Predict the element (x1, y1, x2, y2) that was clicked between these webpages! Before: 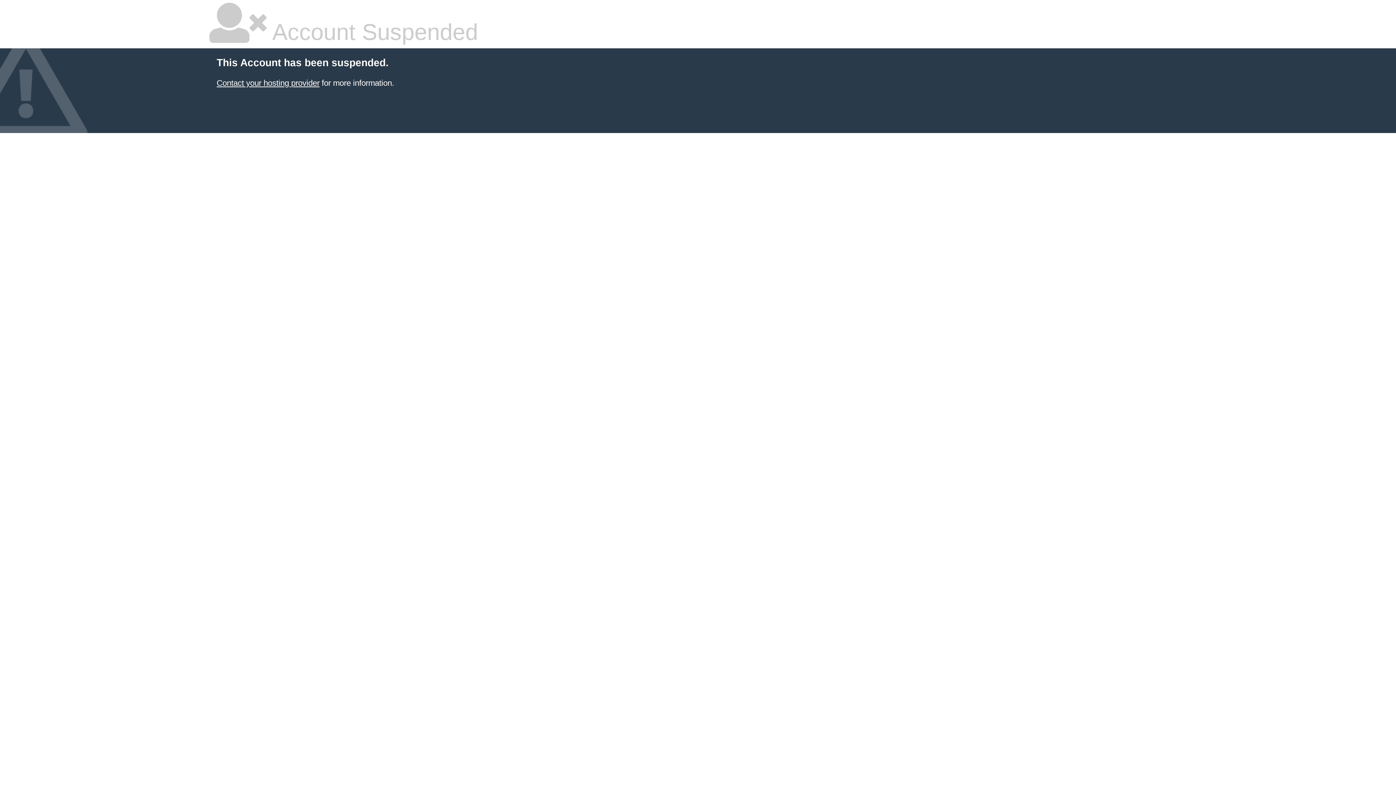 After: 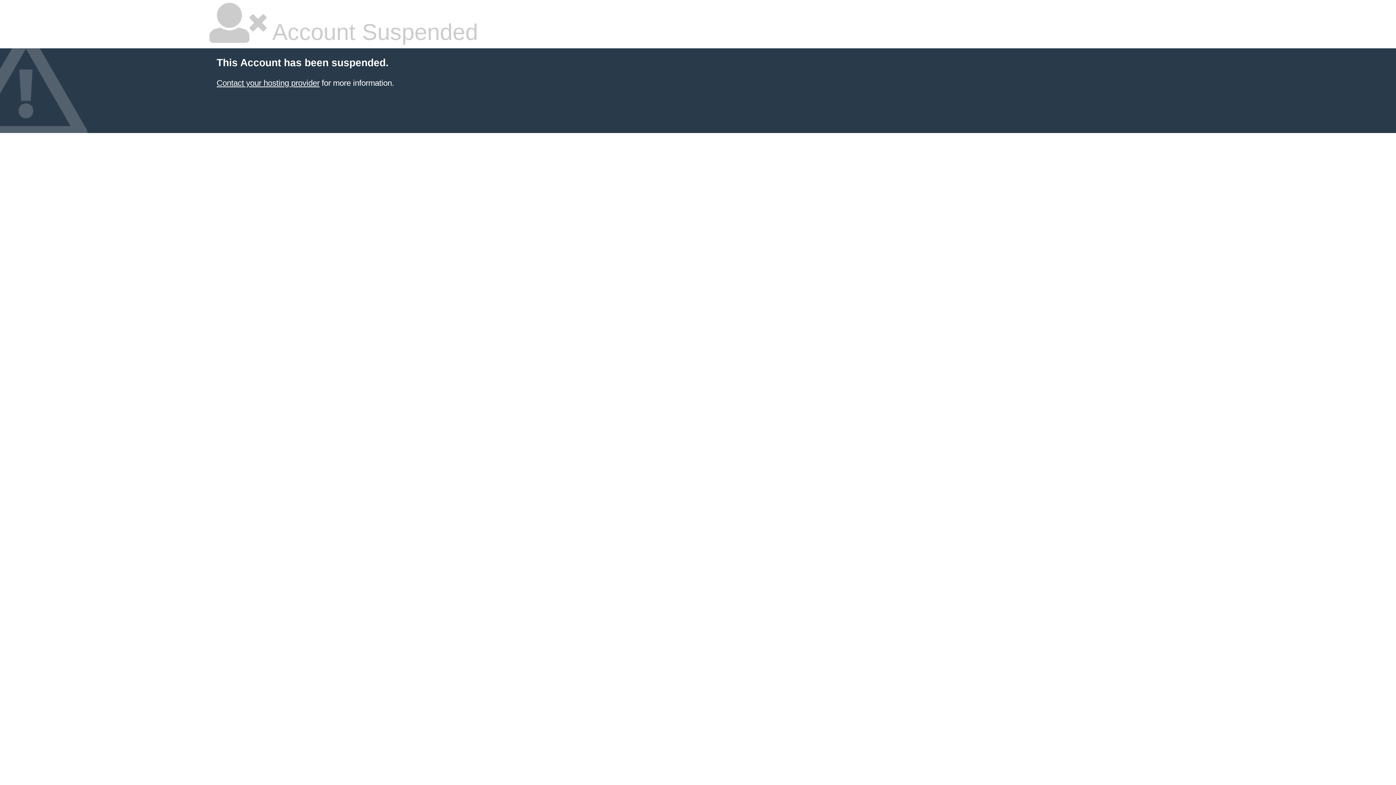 Action: bbox: (216, 78, 319, 87) label: Contact your hosting provider